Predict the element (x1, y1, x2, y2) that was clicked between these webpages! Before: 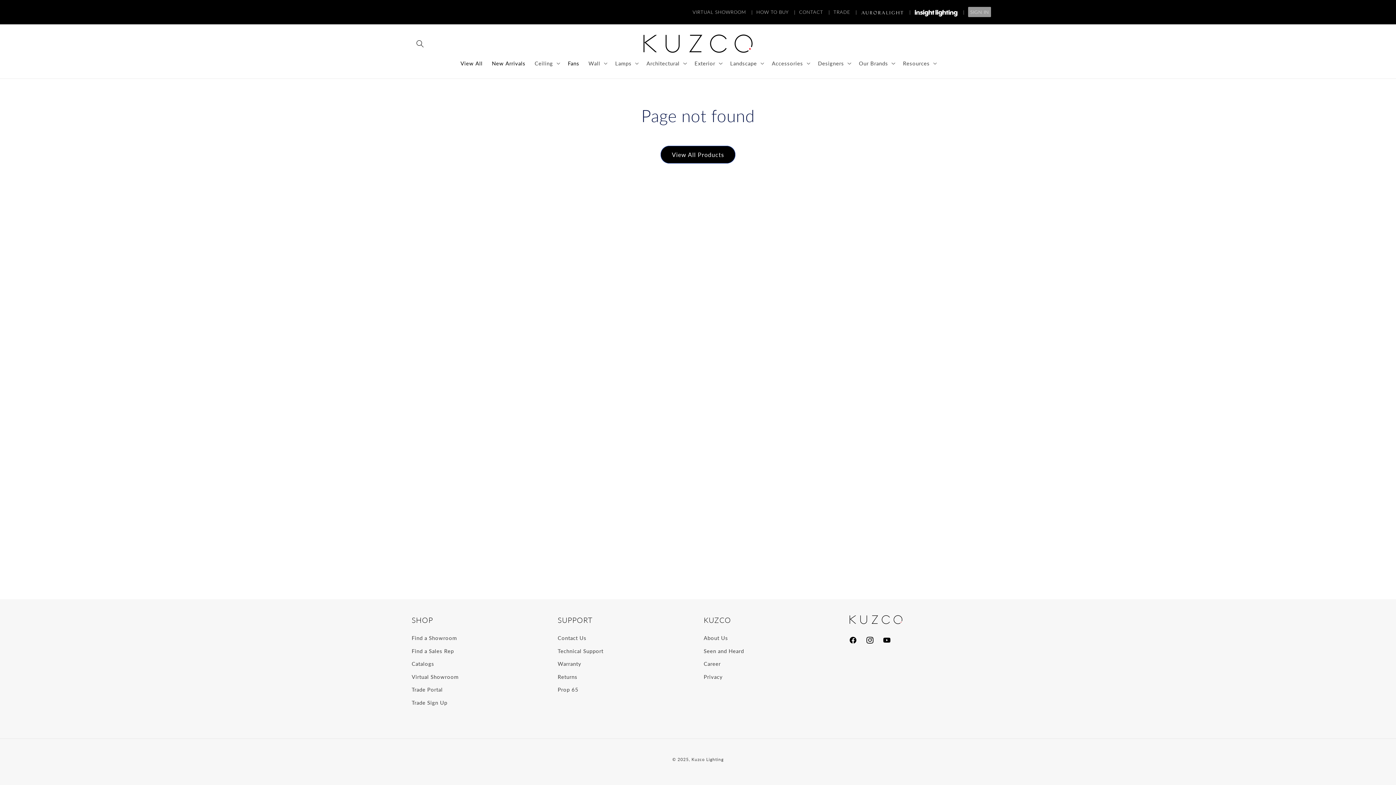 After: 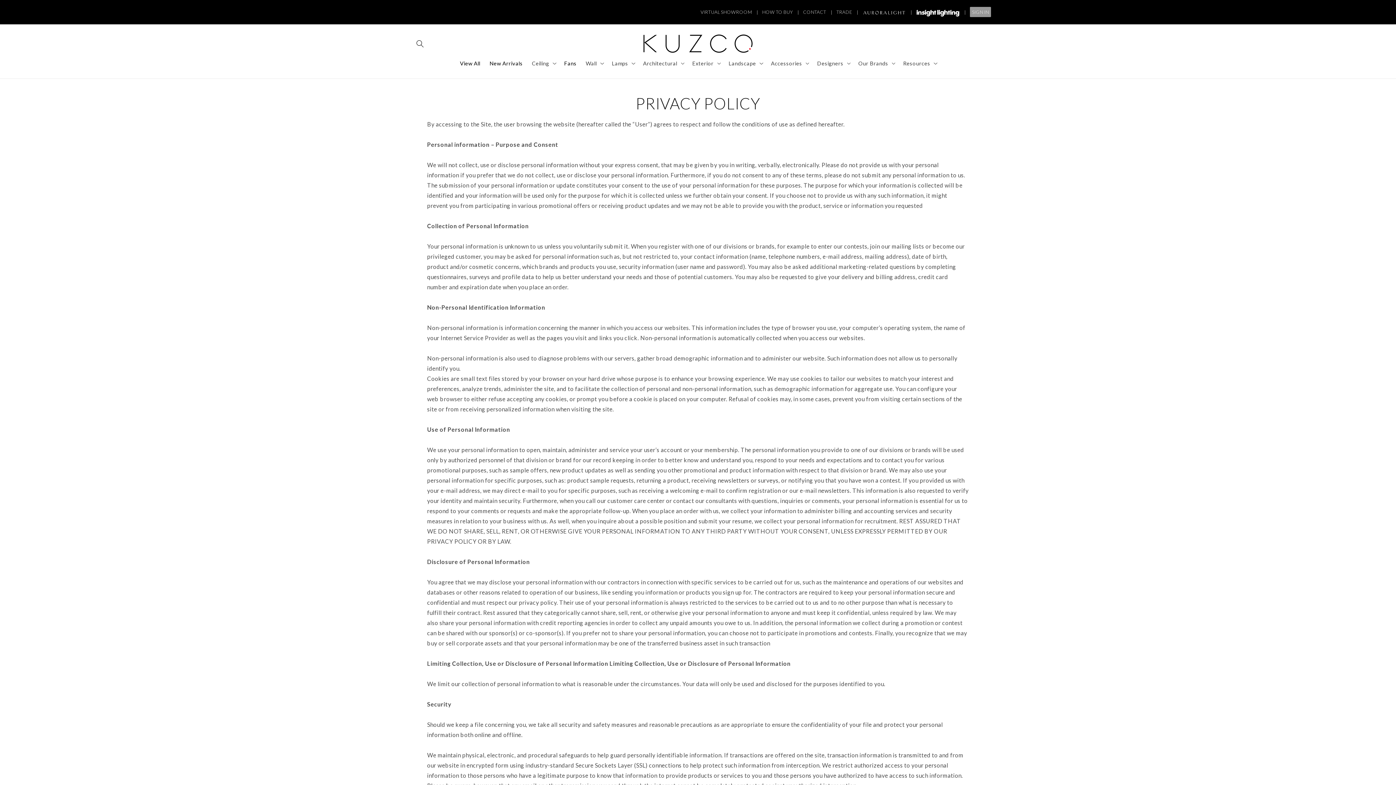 Action: bbox: (703, 670, 722, 683) label: Privacy